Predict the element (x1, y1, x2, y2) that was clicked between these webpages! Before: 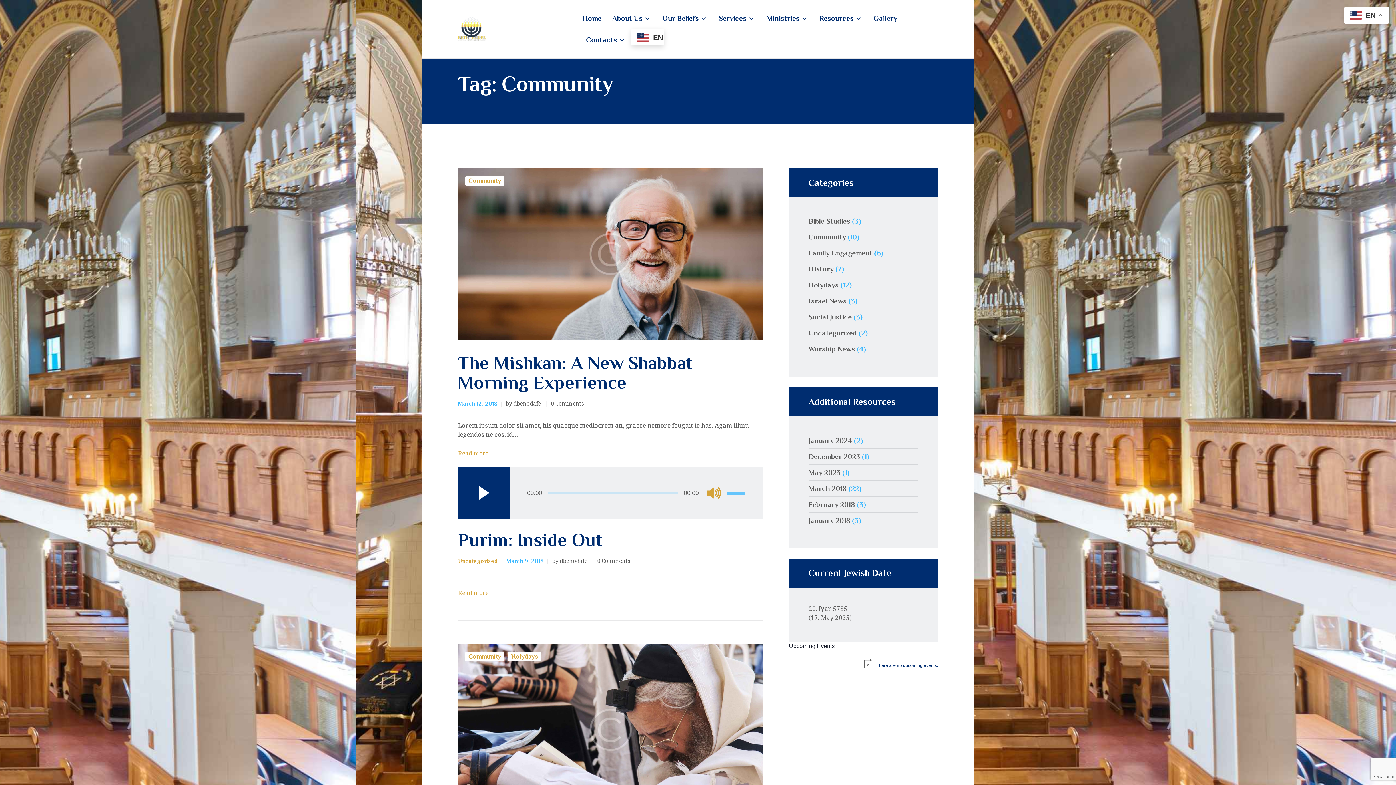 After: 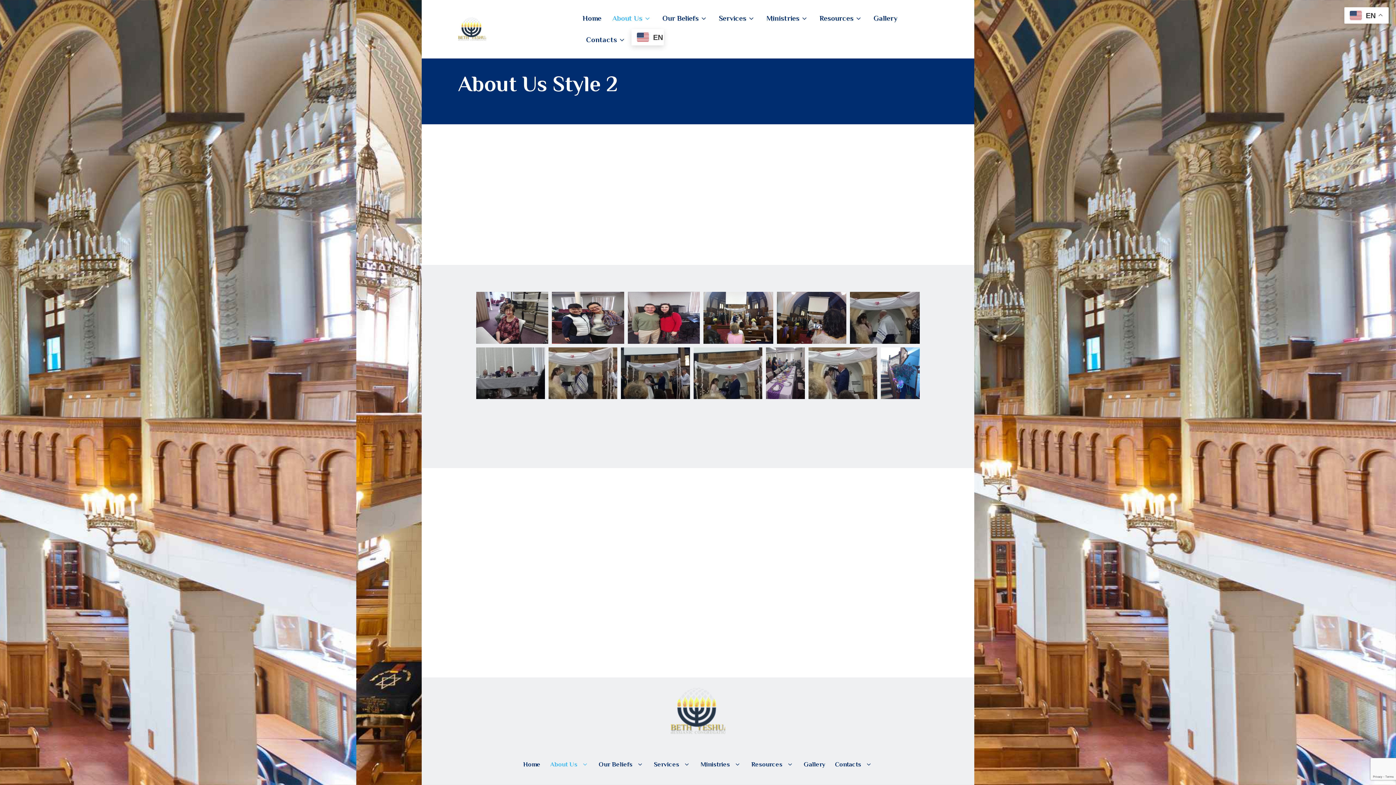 Action: bbox: (607, 7, 657, 29) label: About Us